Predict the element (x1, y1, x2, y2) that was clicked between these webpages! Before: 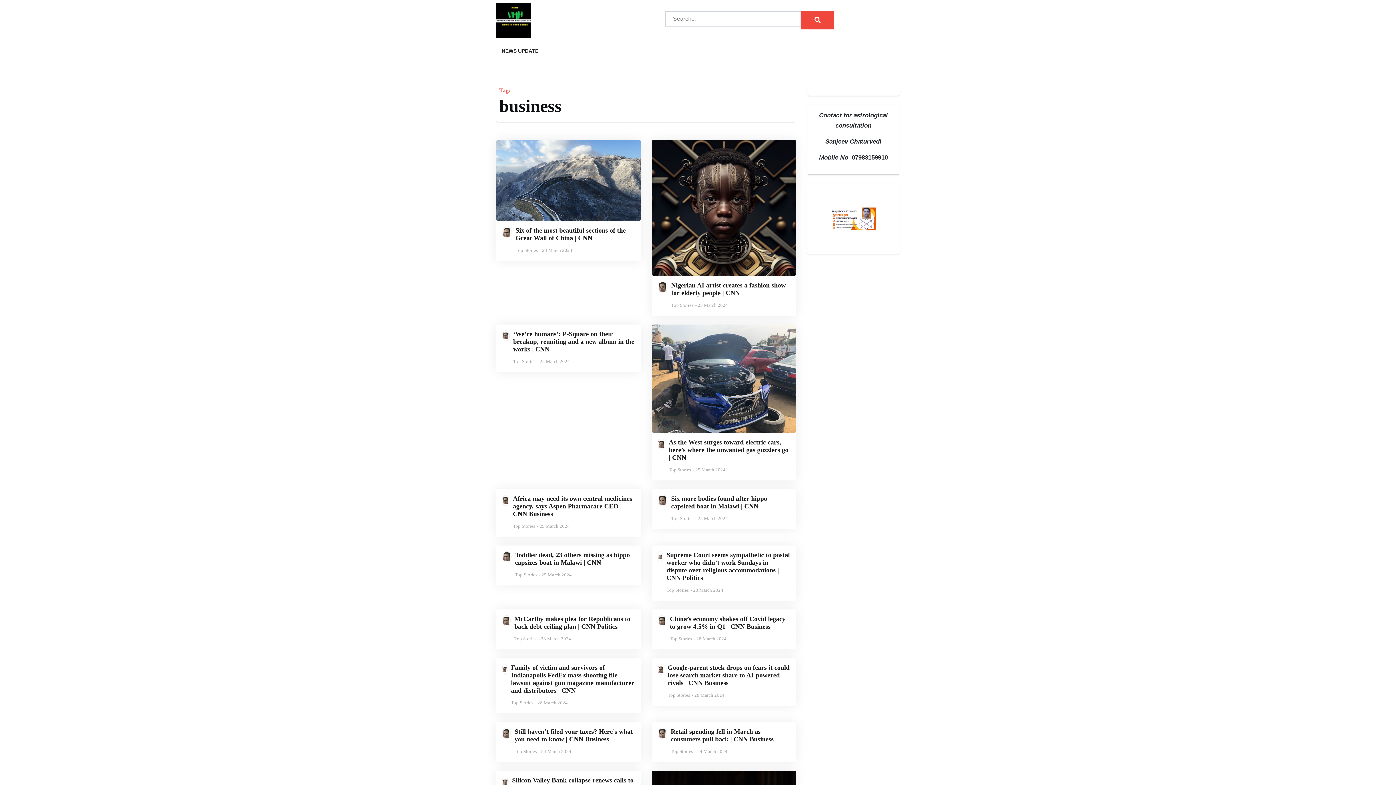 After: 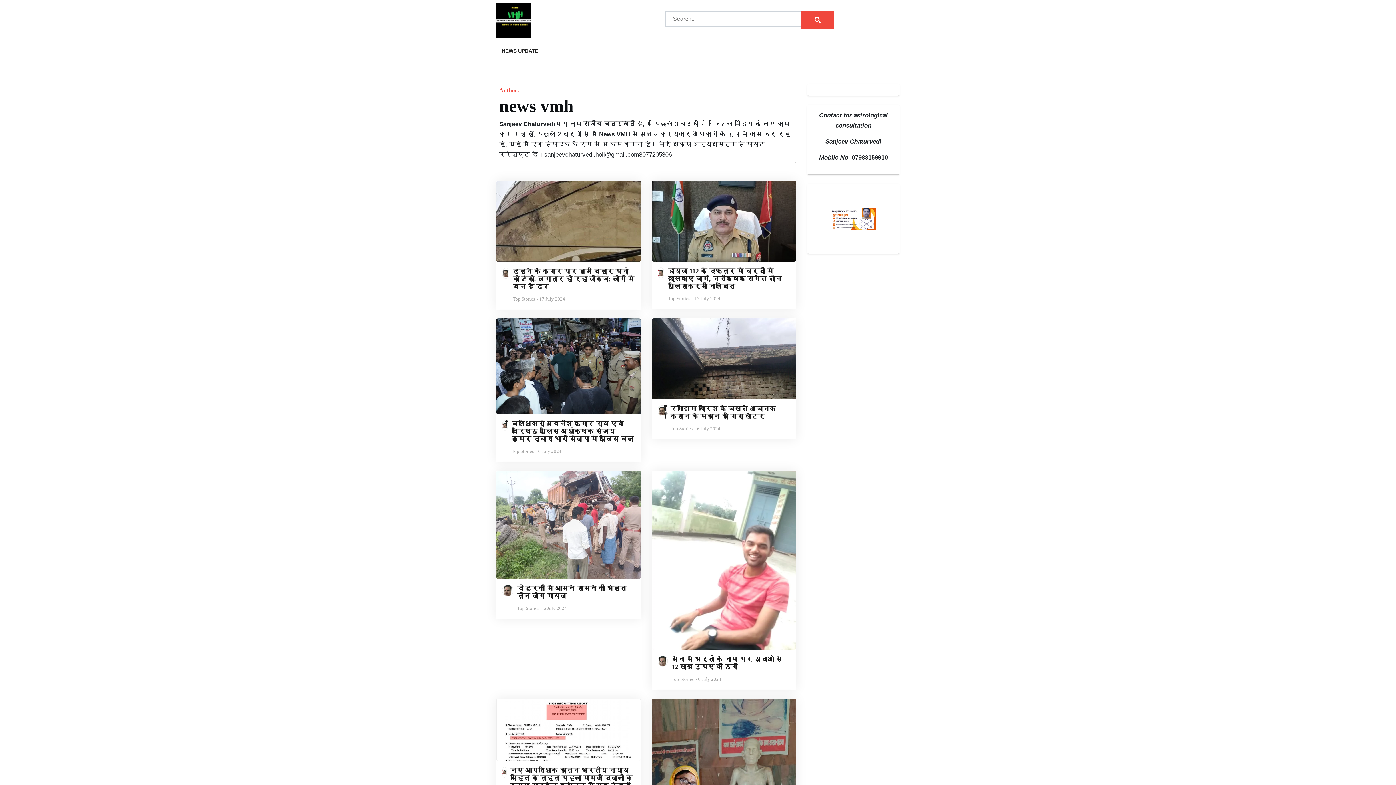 Action: bbox: (658, 282, 667, 292)